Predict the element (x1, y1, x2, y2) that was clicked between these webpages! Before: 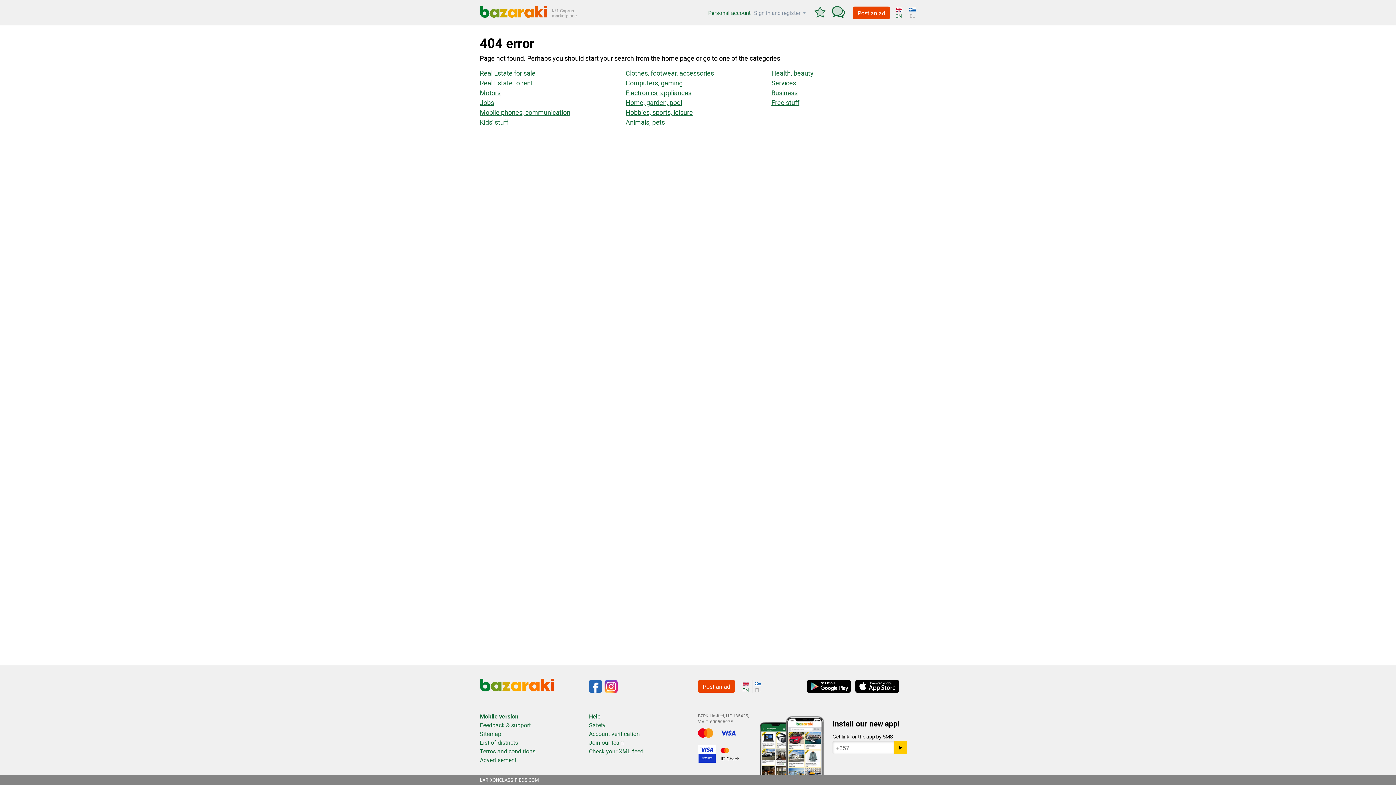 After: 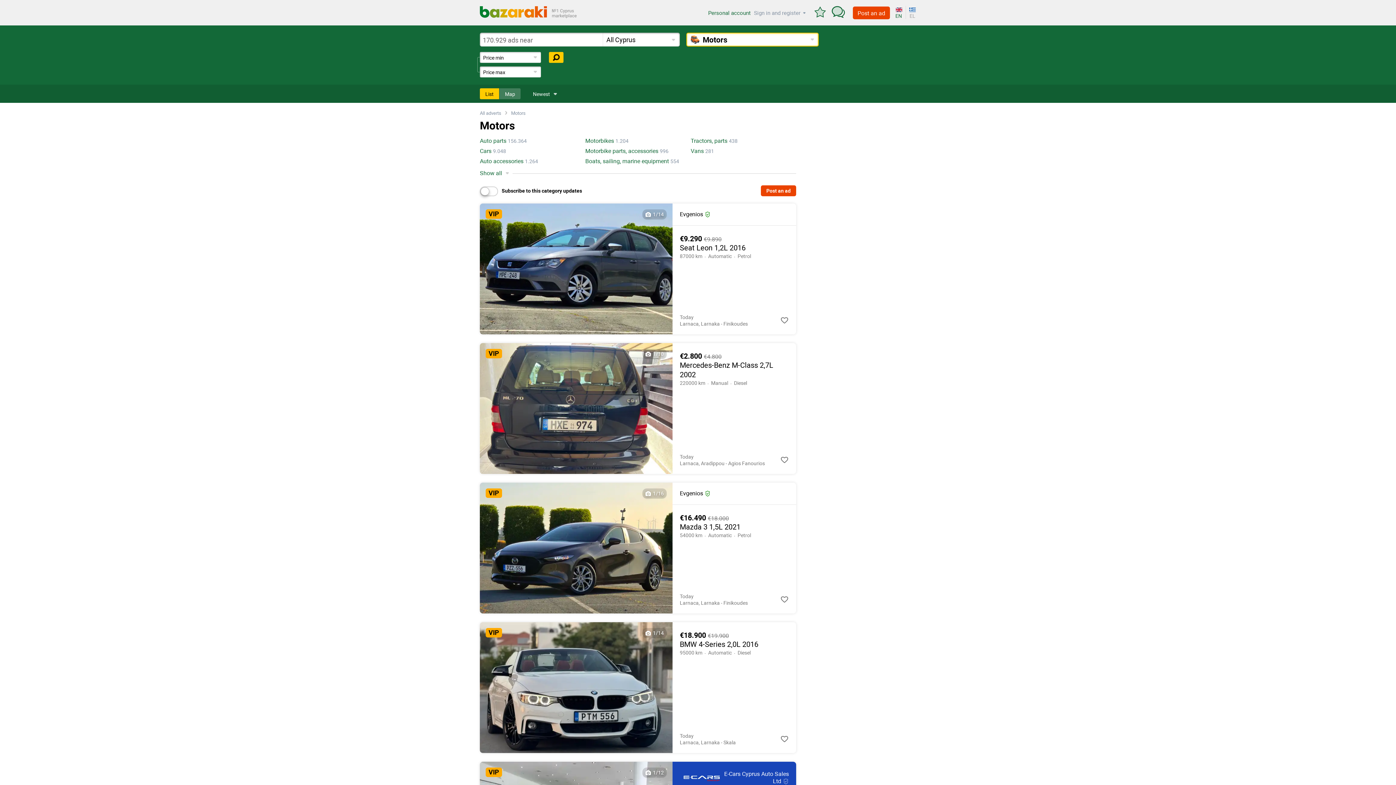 Action: bbox: (480, 89, 500, 96) label: Motors